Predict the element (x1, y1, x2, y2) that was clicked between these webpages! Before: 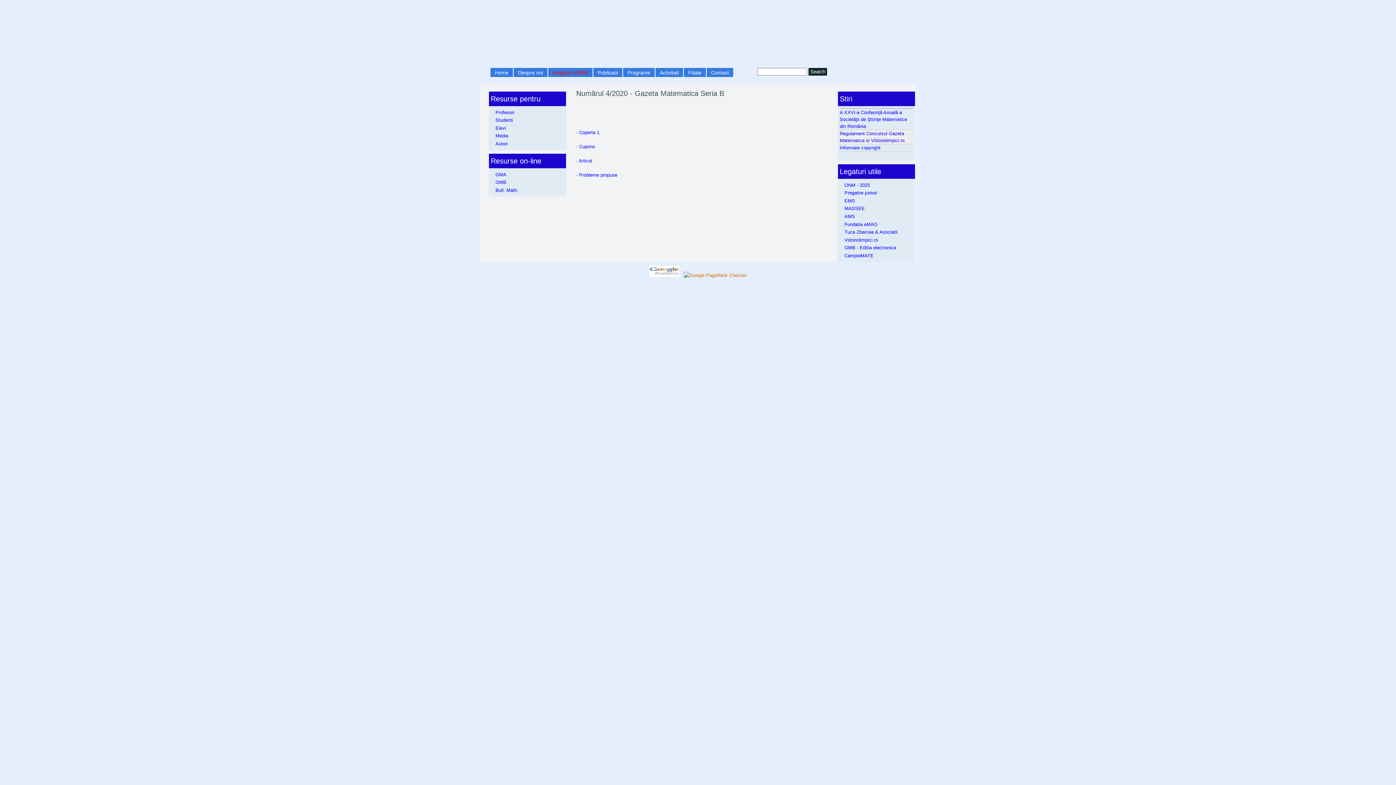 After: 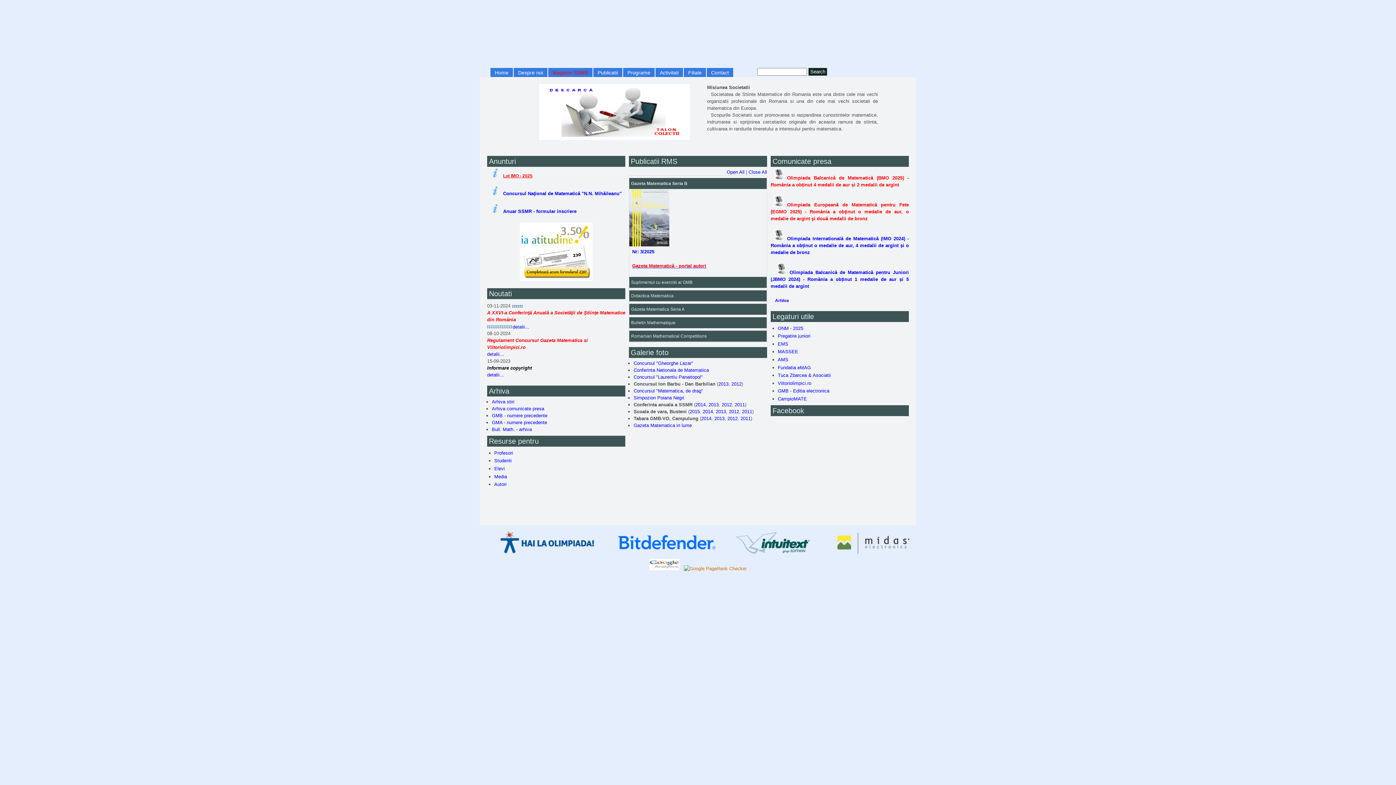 Action: bbox: (495, 141, 508, 146) label: Autori